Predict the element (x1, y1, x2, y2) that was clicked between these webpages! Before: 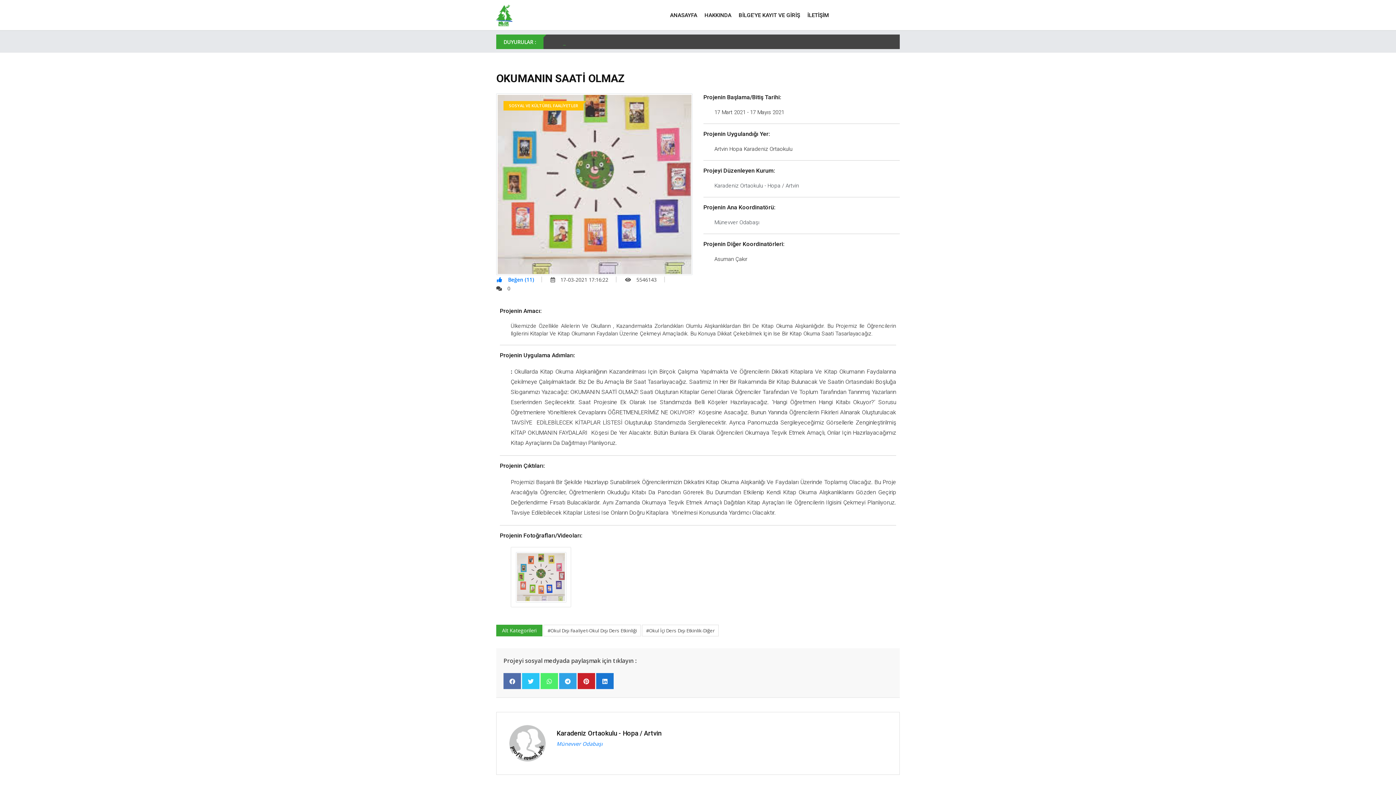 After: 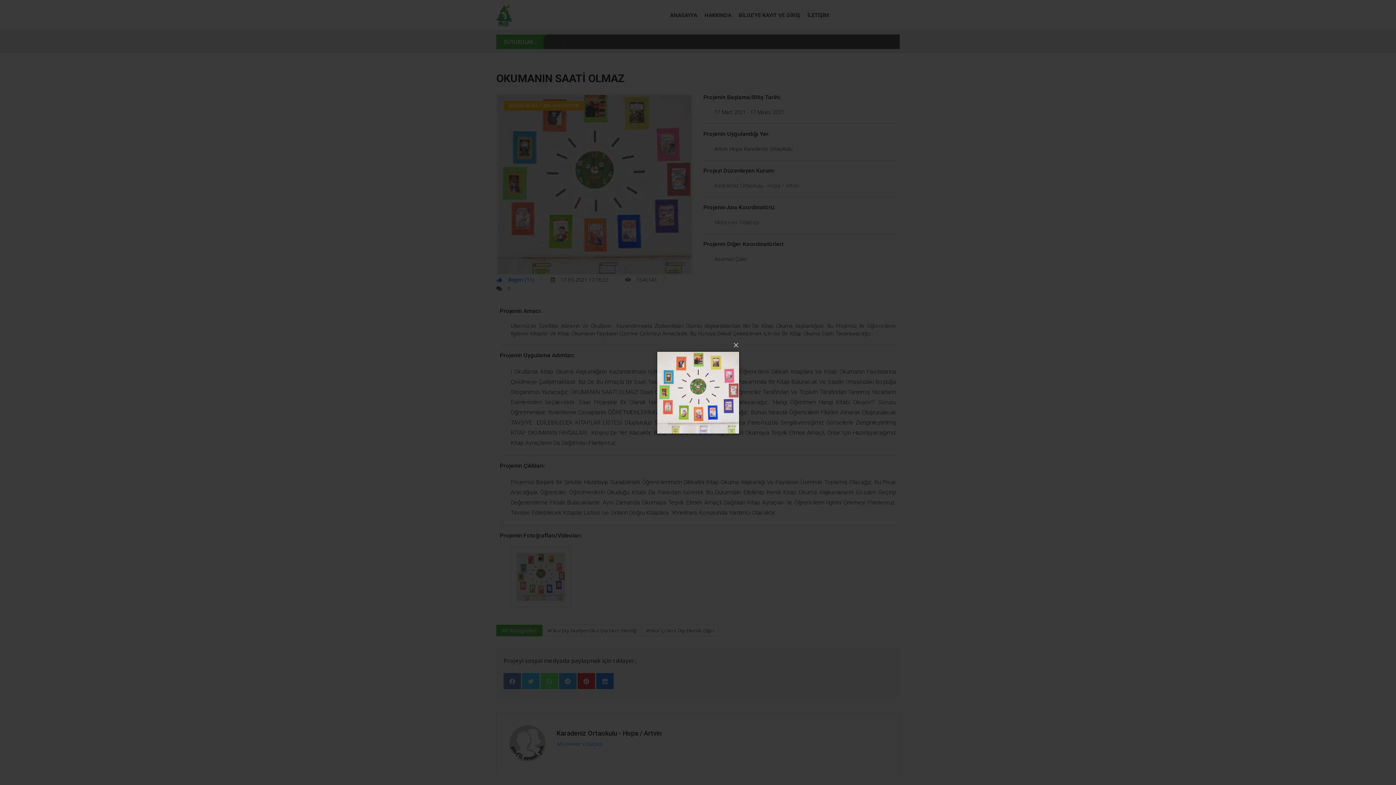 Action: bbox: (515, 572, 566, 580)